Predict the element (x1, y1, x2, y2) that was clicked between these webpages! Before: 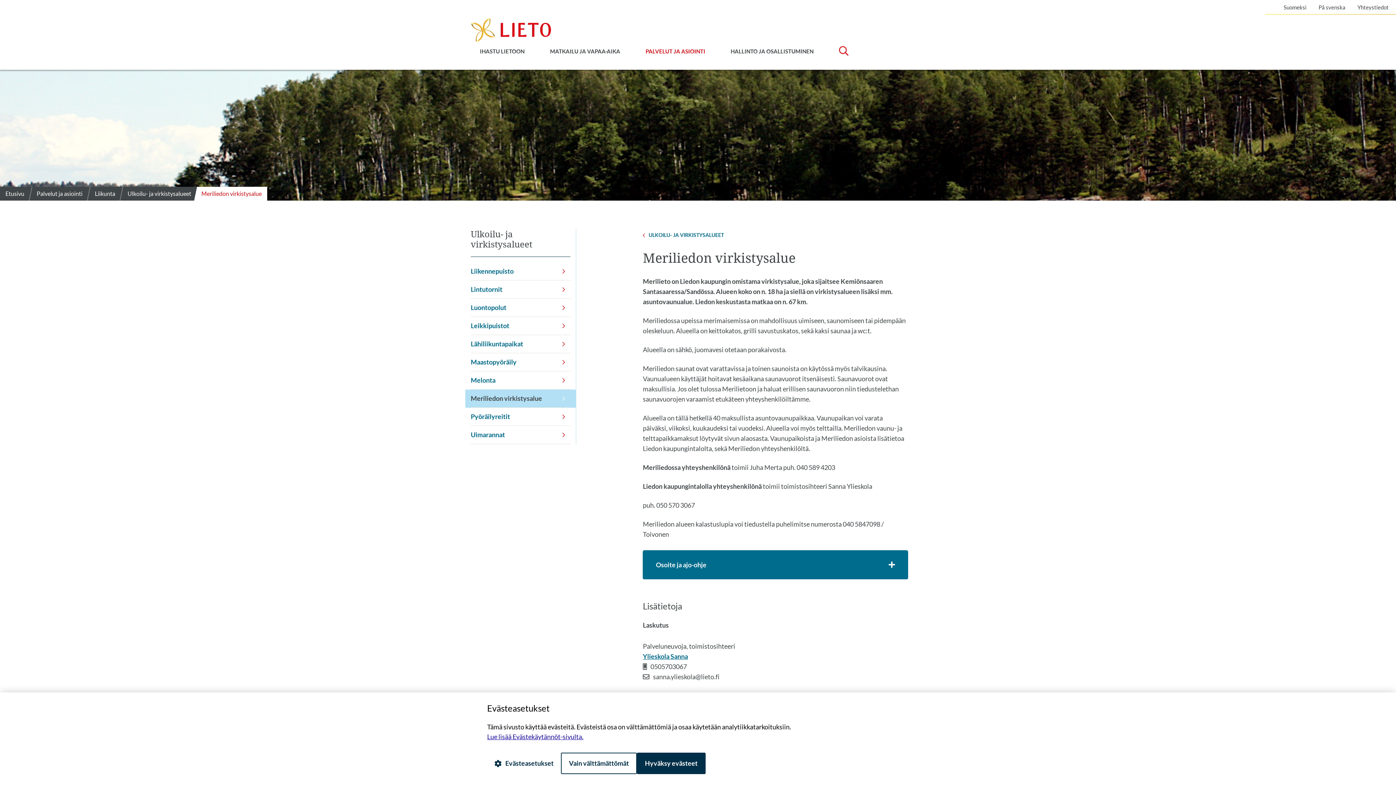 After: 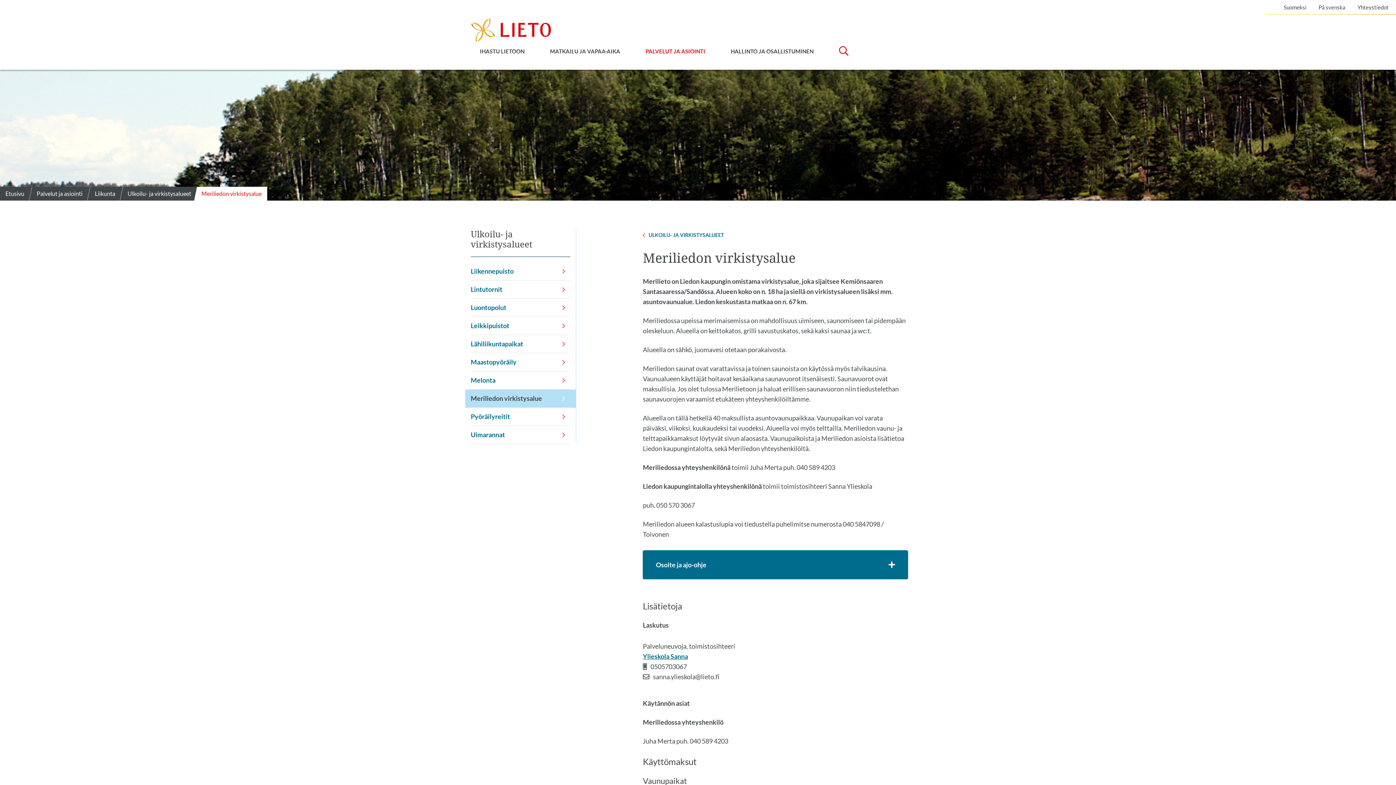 Action: label: Vain välttämättömät bbox: (561, 753, 637, 774)